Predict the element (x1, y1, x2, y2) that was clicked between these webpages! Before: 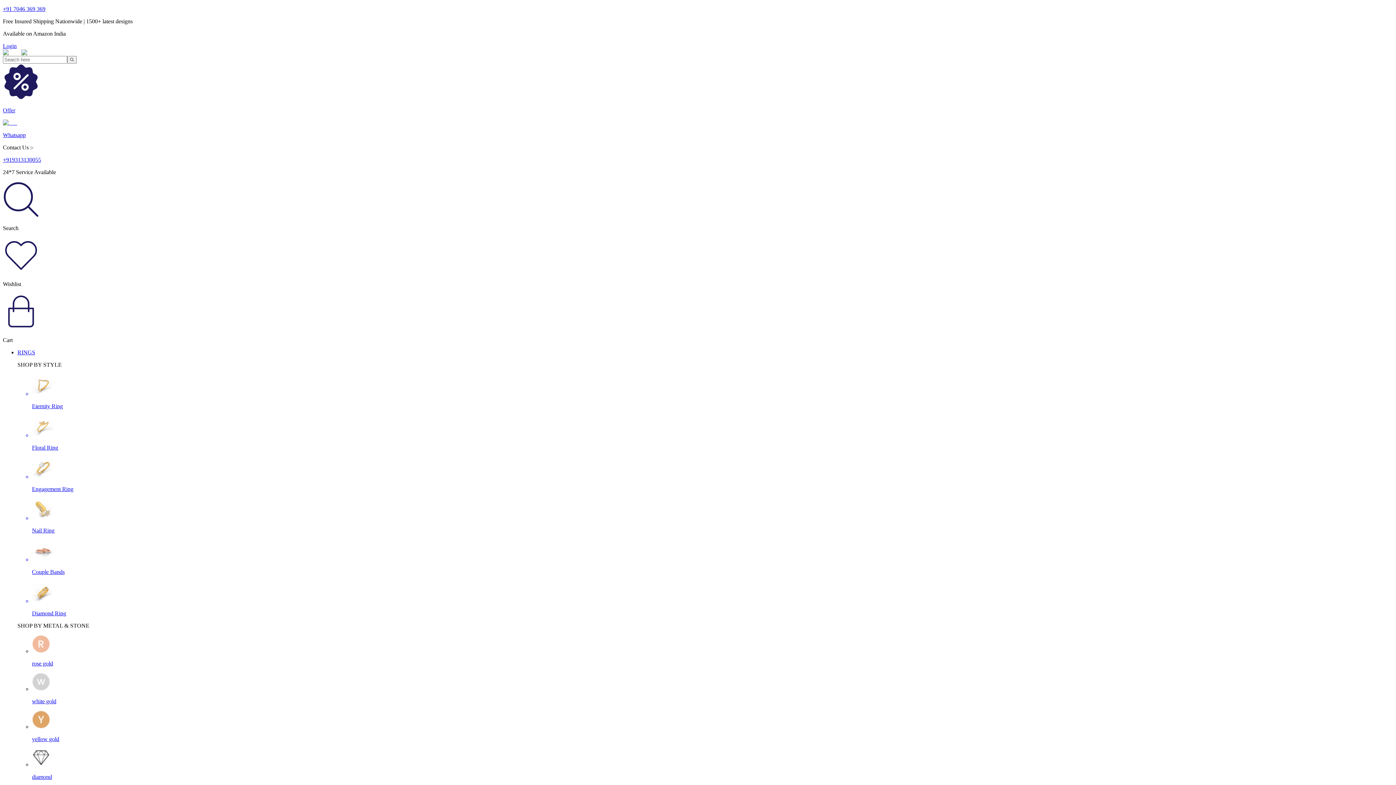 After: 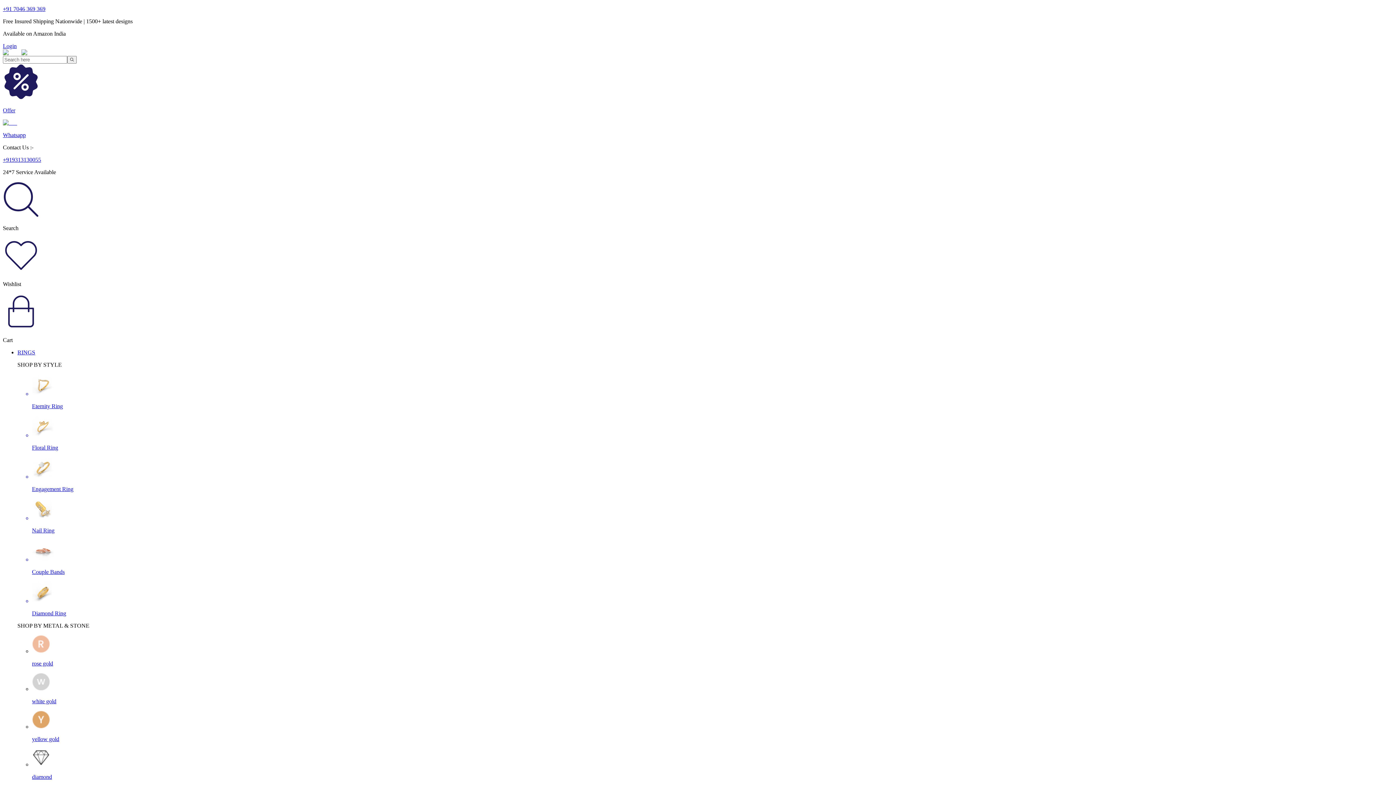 Action: bbox: (32, 635, 1393, 667) label: rose gold